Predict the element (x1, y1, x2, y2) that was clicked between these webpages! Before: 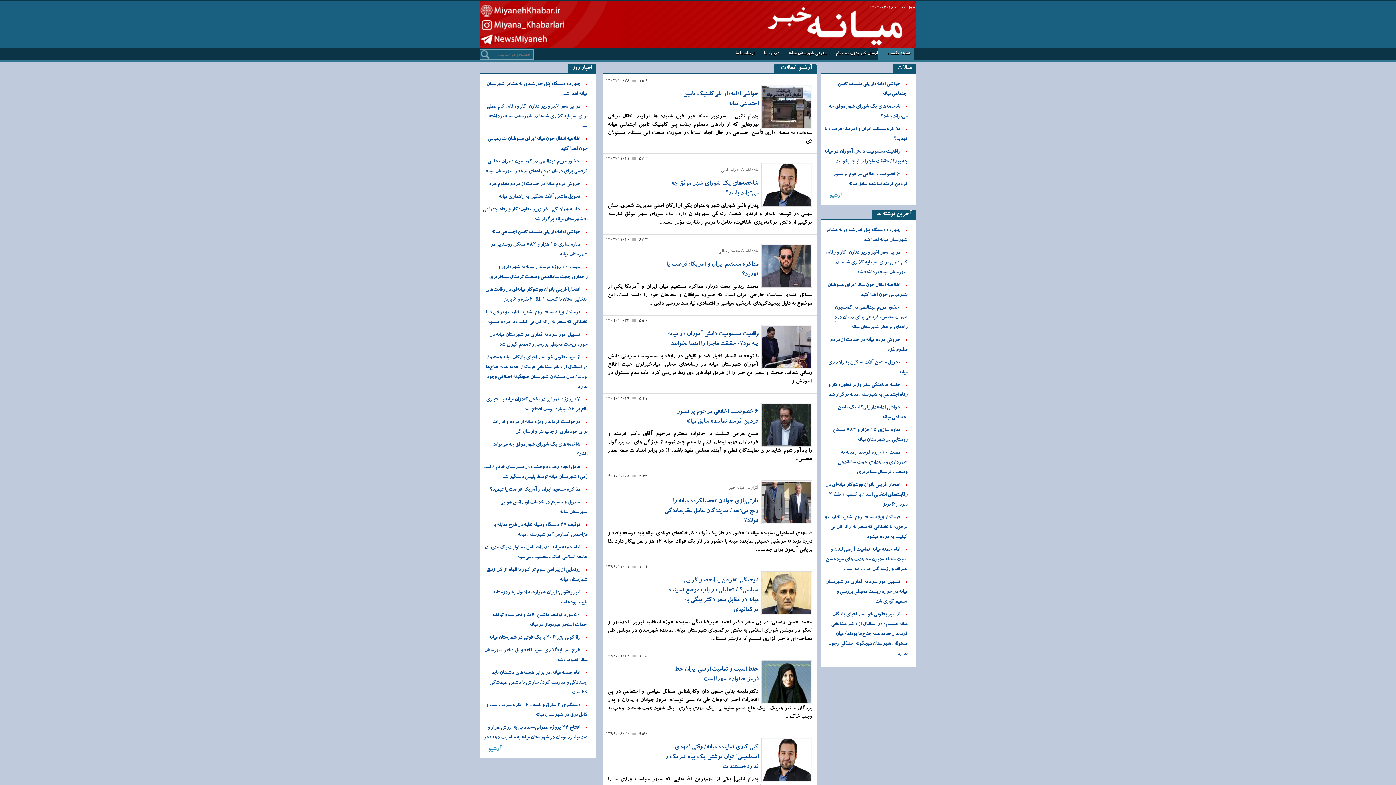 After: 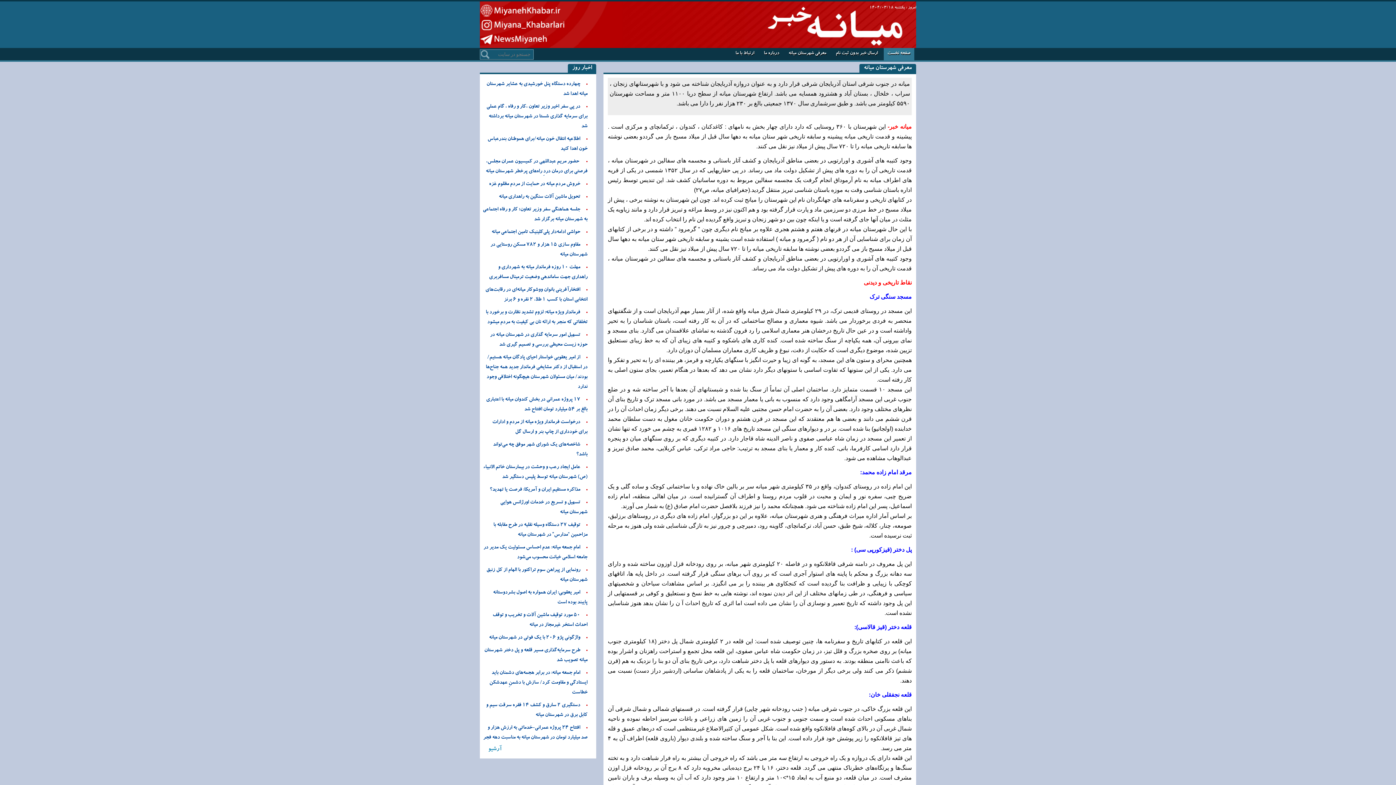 Action: label: معرفی شهرستان میانه bbox: (785, 48, 826, 61)